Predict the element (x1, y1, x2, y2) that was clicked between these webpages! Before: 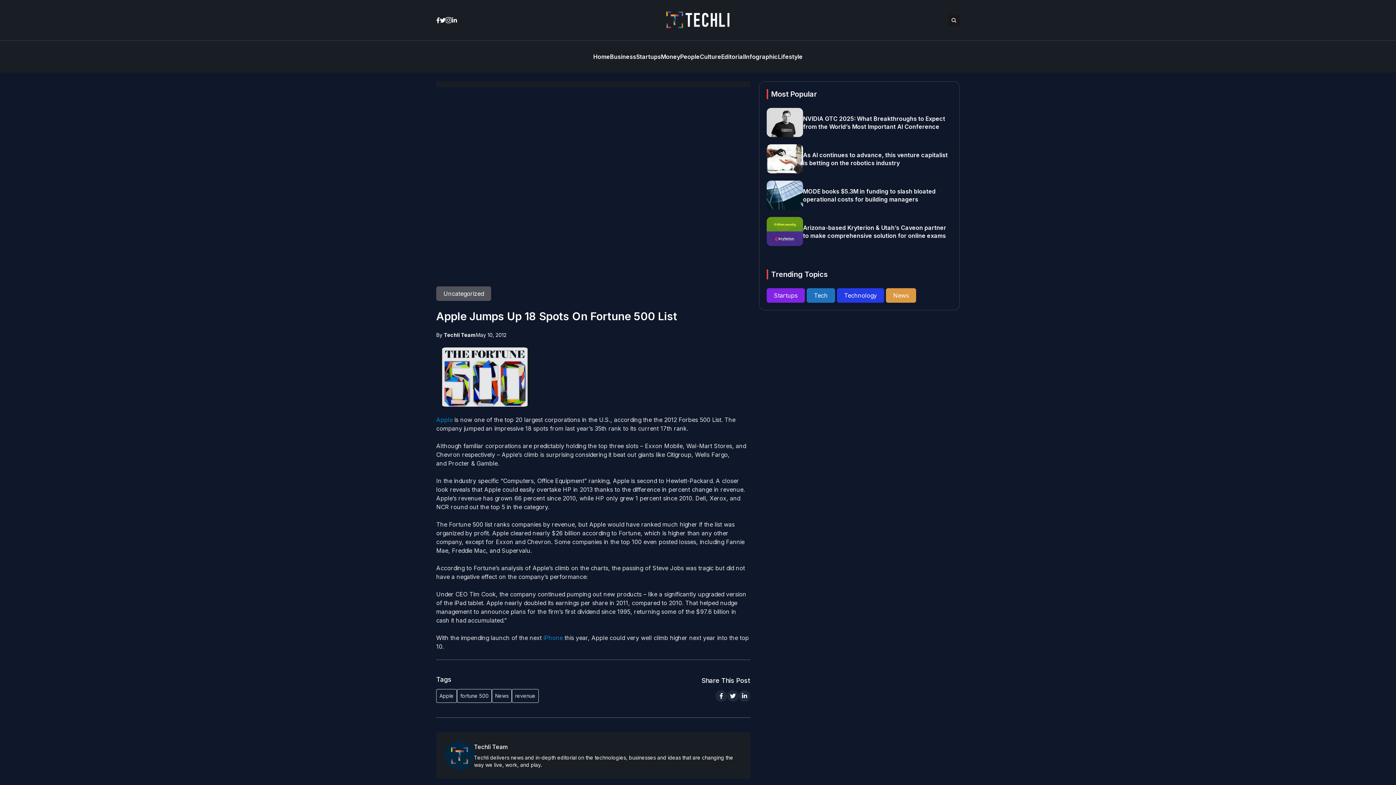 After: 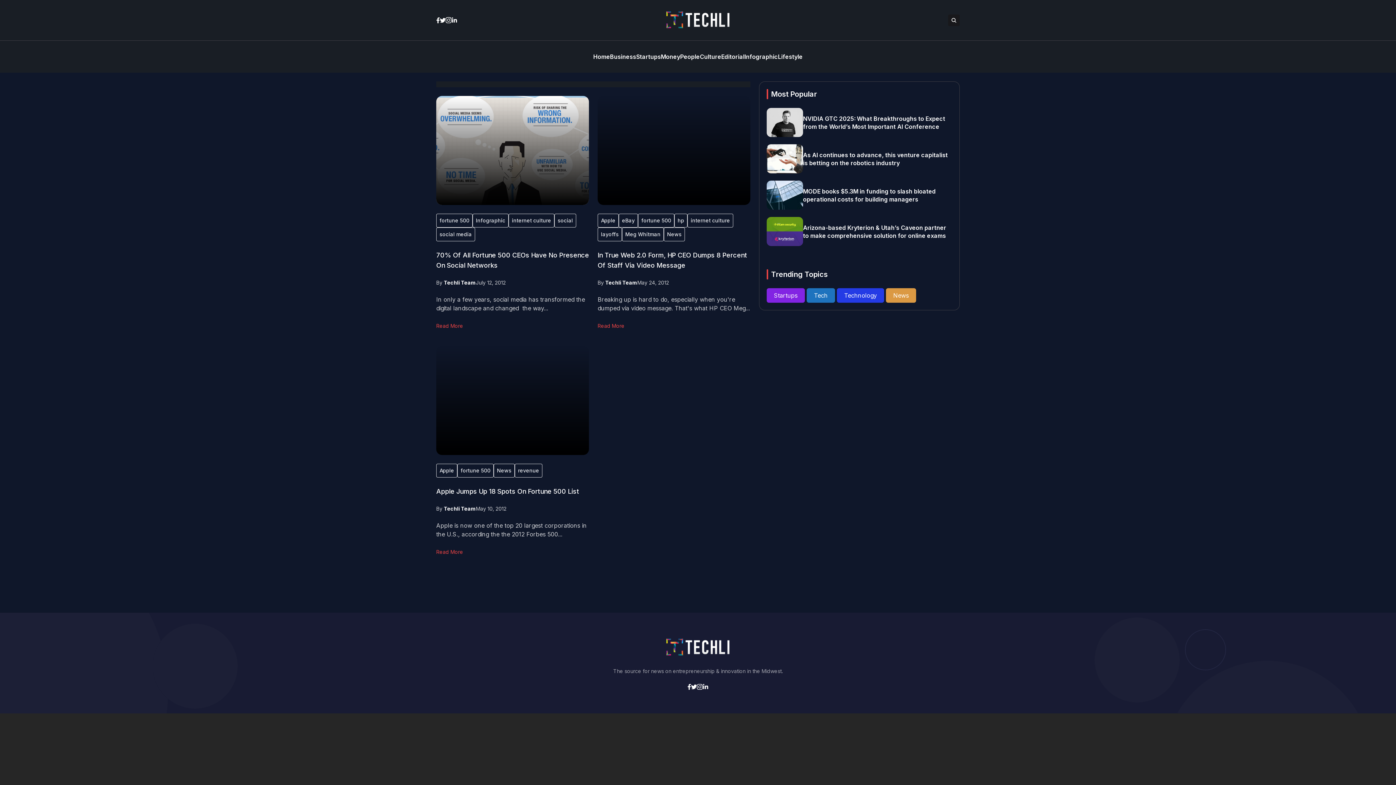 Action: bbox: (457, 689, 492, 703) label: fortune 500